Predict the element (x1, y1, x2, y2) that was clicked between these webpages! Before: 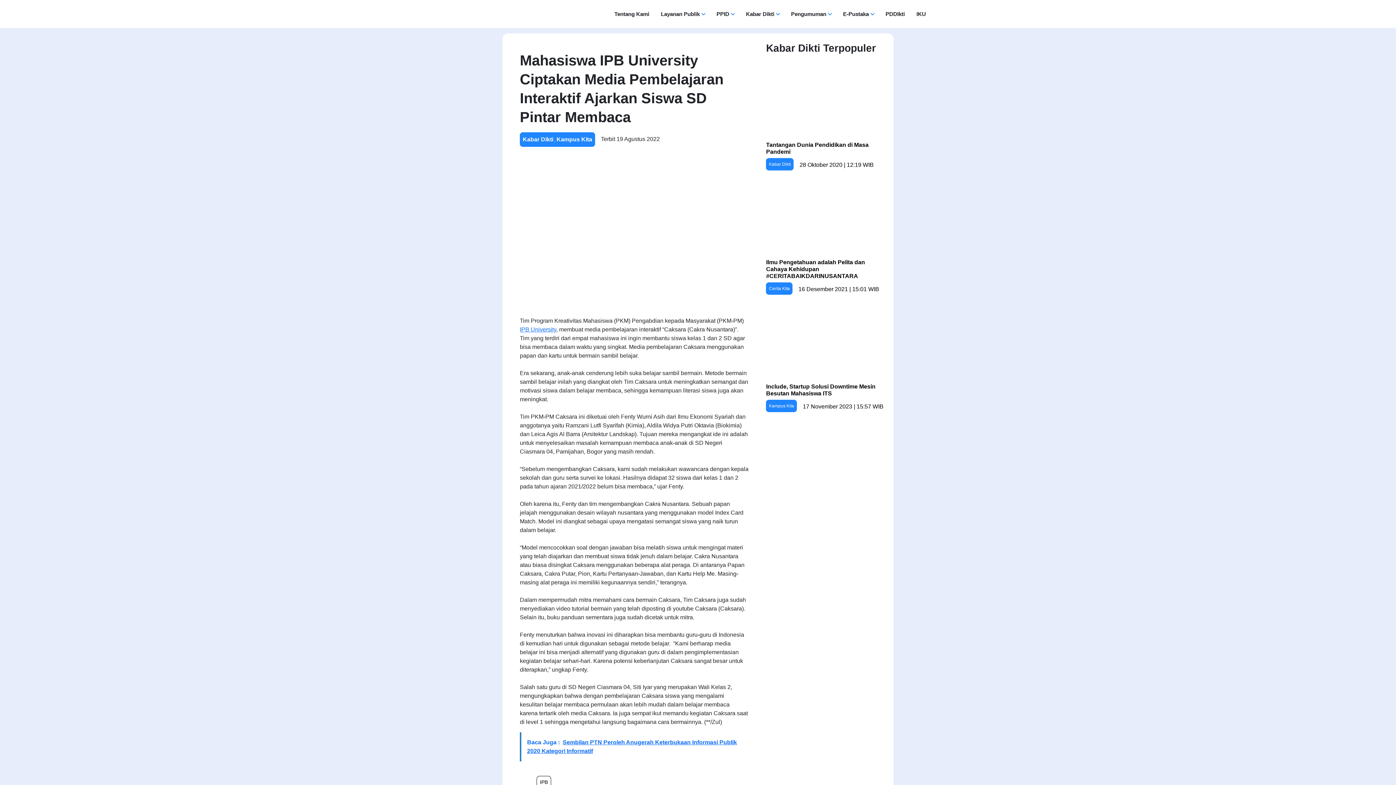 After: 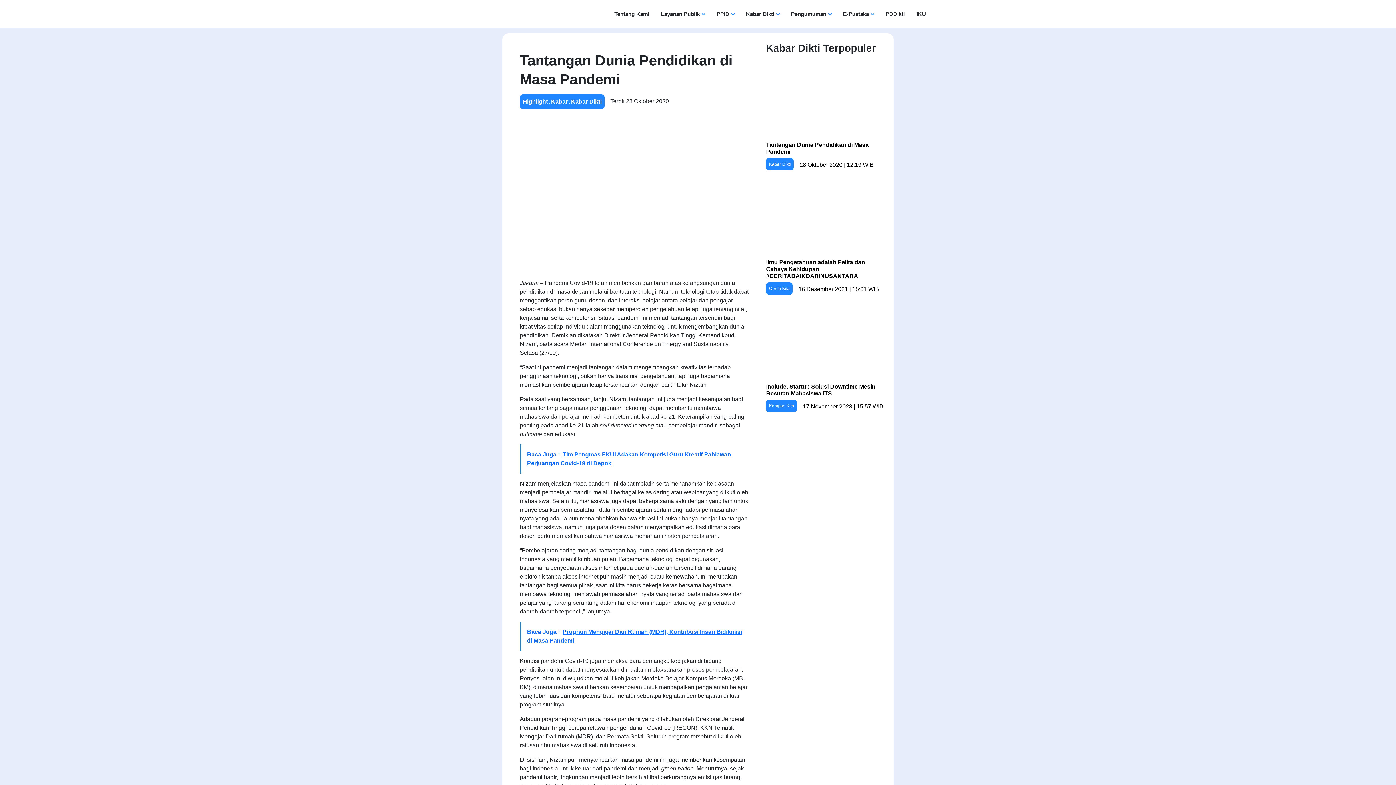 Action: bbox: (766, 62, 885, 171) label: Tantangan Dunia Pendidikan di Masa Pandemi
Kabar Dikti
28 Oktober 2020 | 12:19 WIB